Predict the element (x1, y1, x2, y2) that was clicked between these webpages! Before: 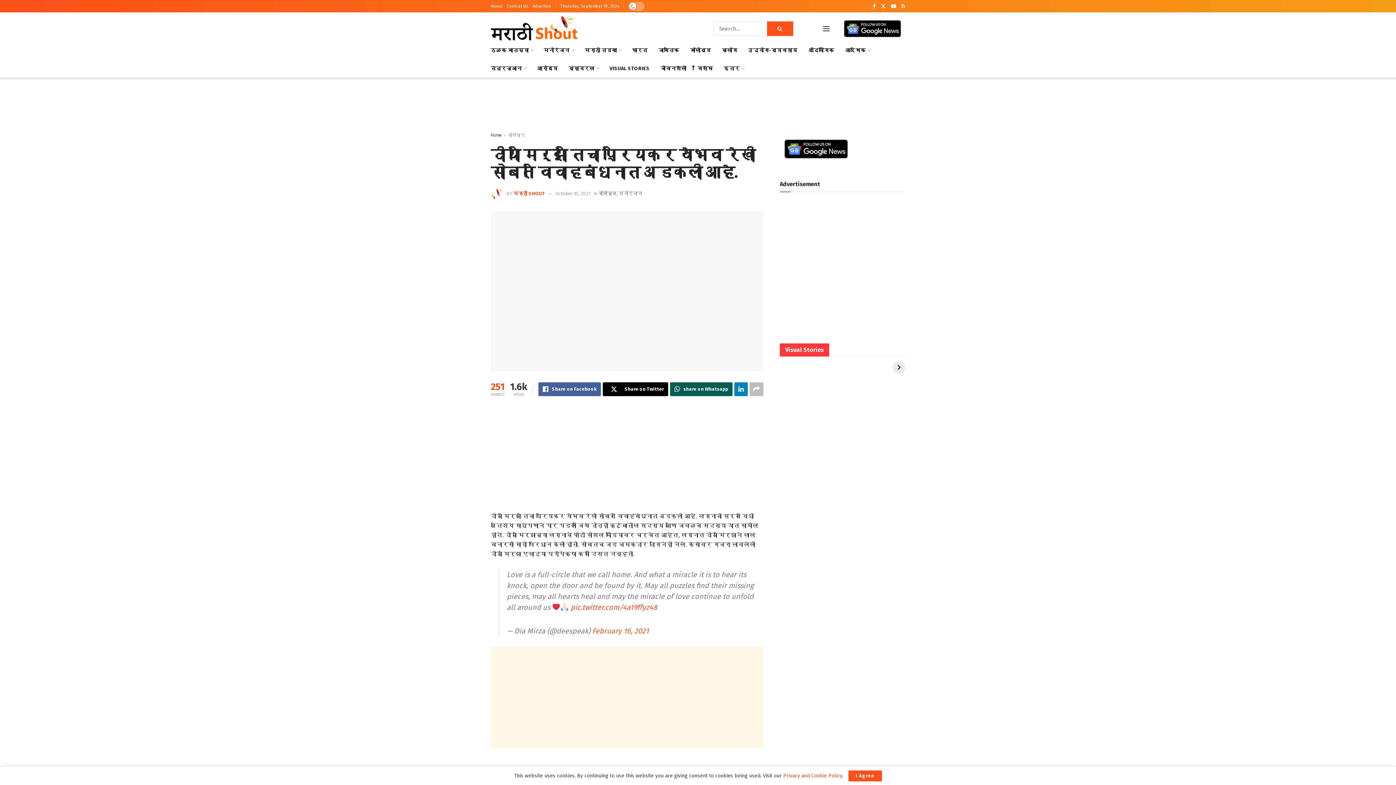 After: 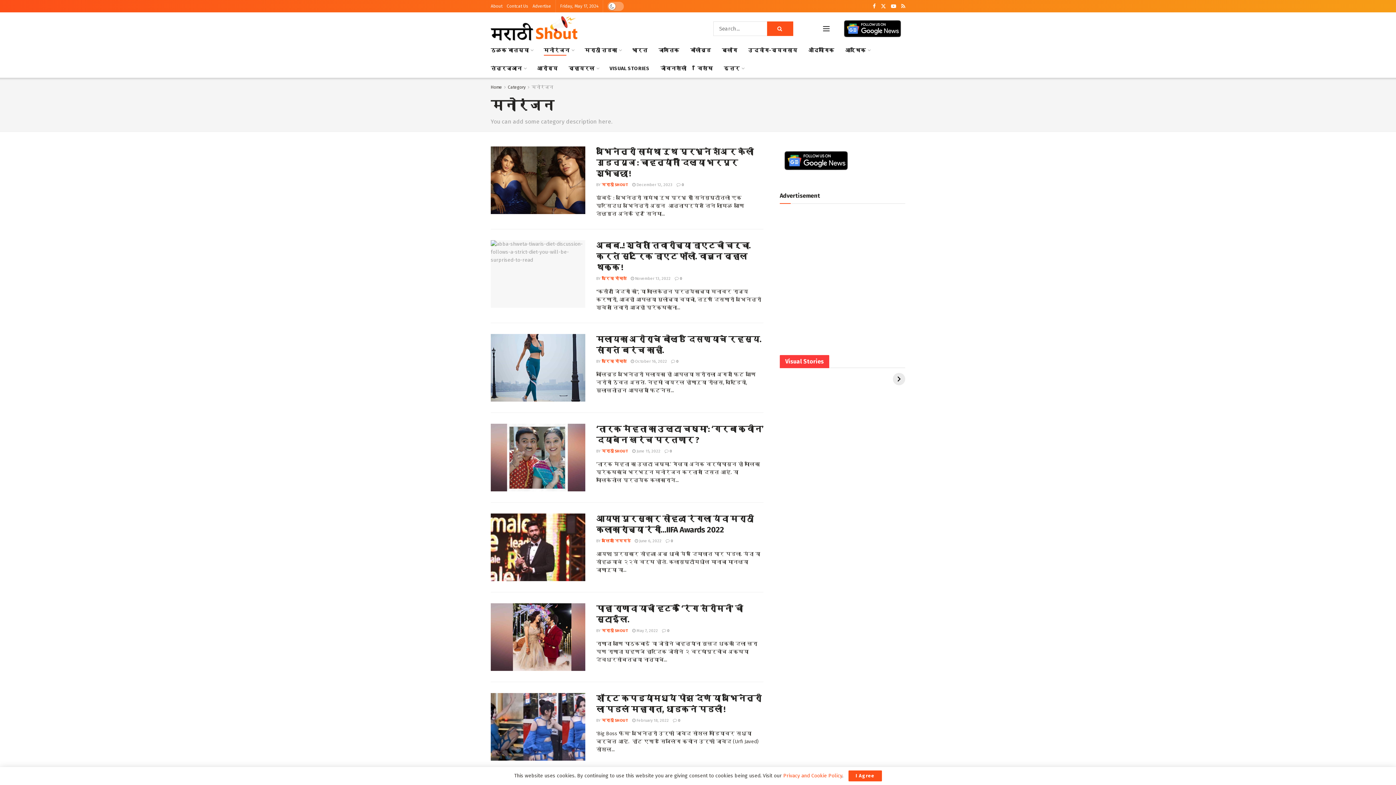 Action: bbox: (543, 45, 573, 55) label: मनोरंजन